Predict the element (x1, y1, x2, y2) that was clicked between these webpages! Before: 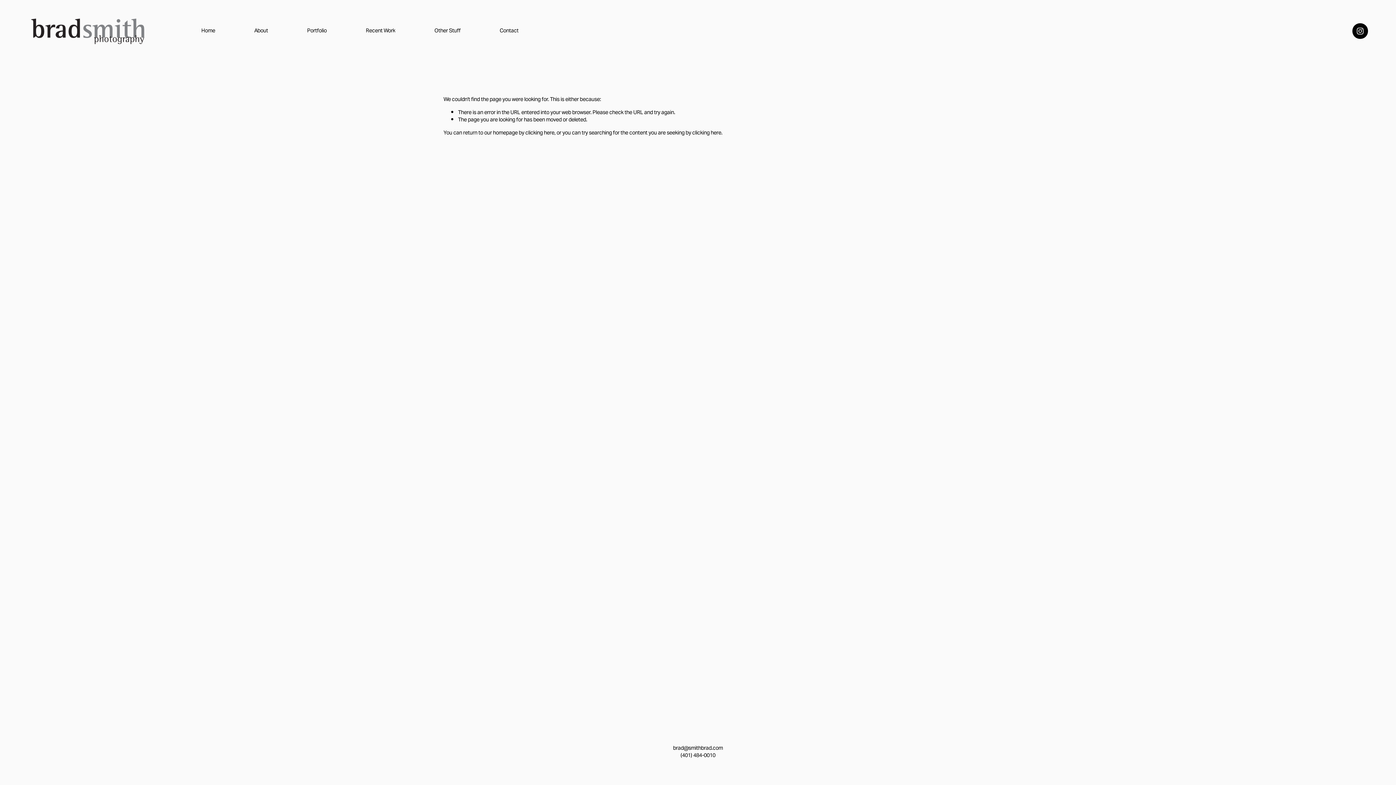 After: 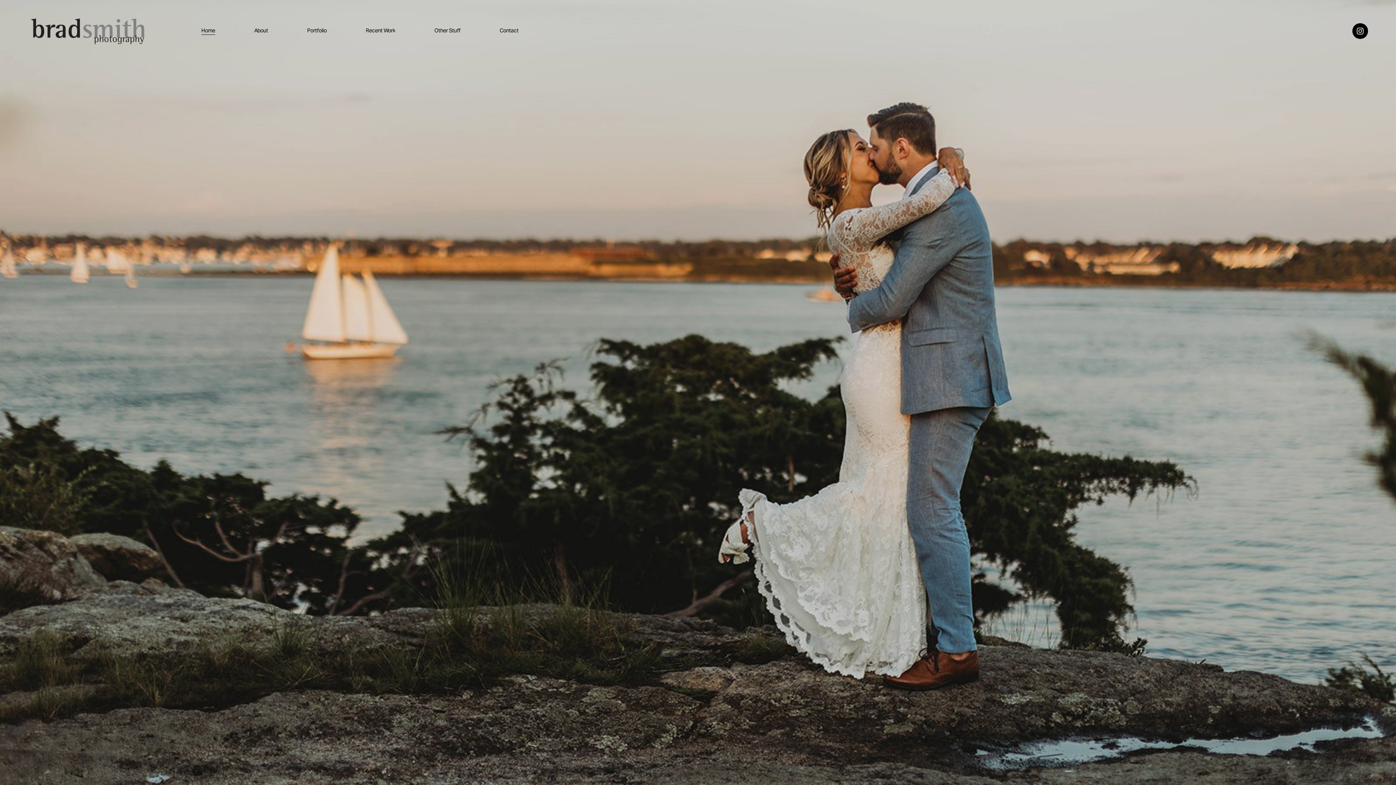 Action: bbox: (201, 27, 215, 35) label: Home